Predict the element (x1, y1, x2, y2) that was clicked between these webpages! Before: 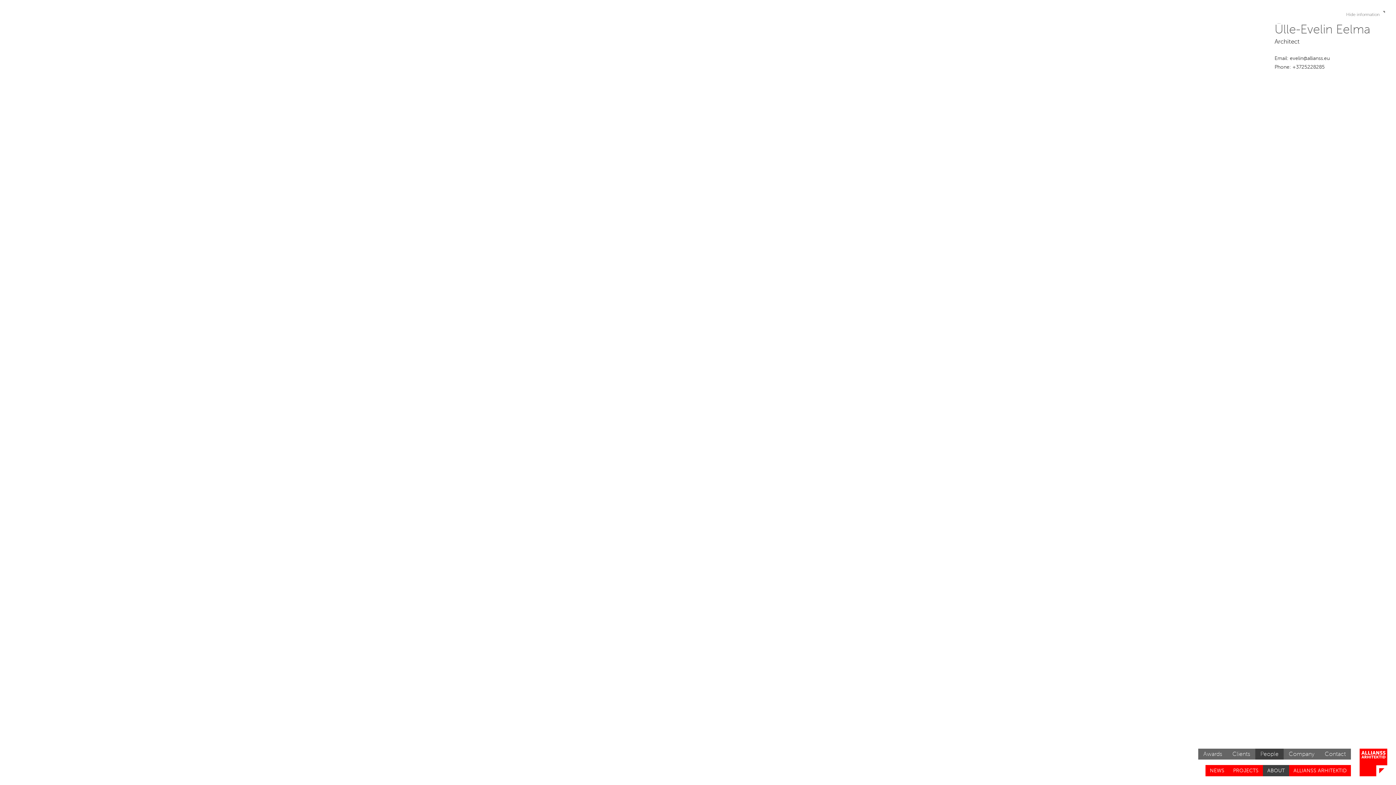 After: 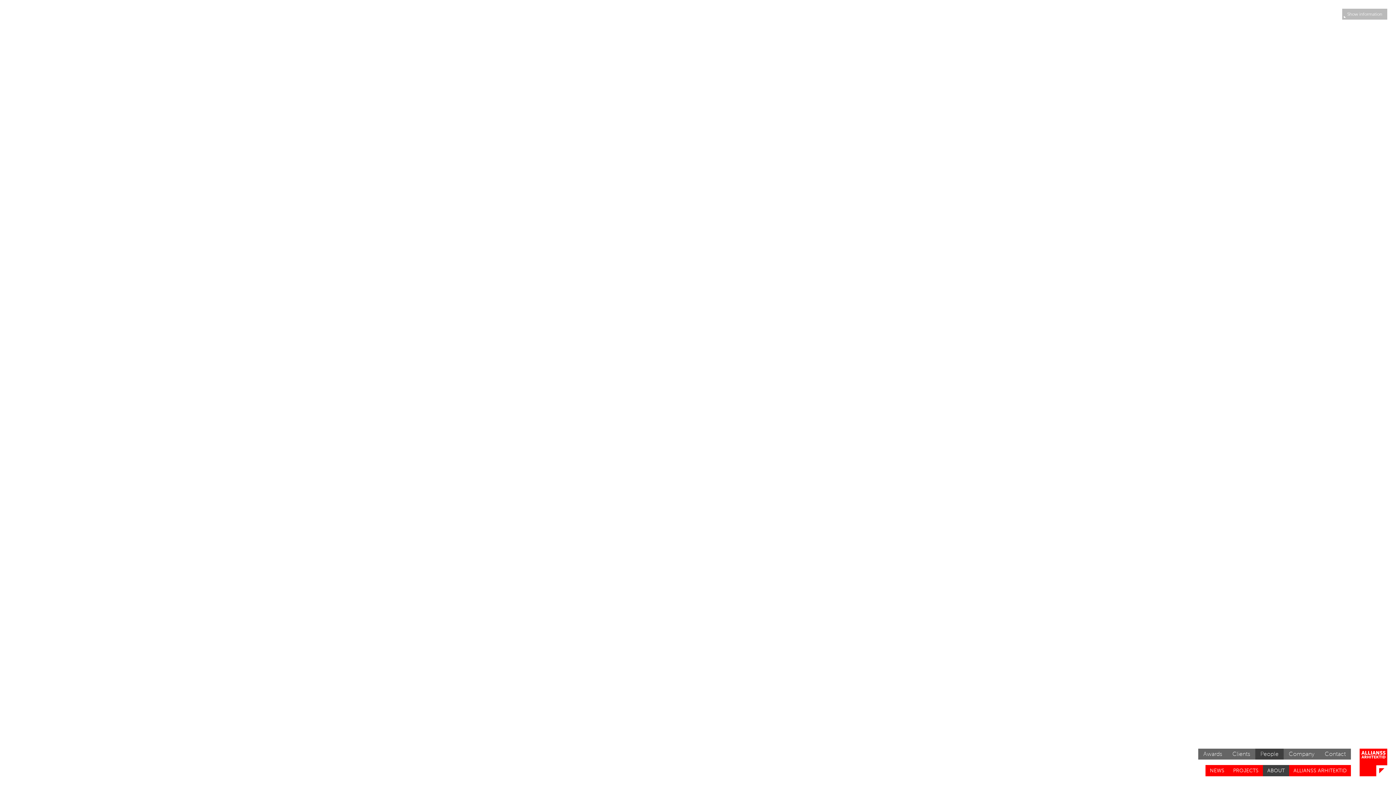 Action: bbox: (1338, 8, 1387, 20) label: Hide information